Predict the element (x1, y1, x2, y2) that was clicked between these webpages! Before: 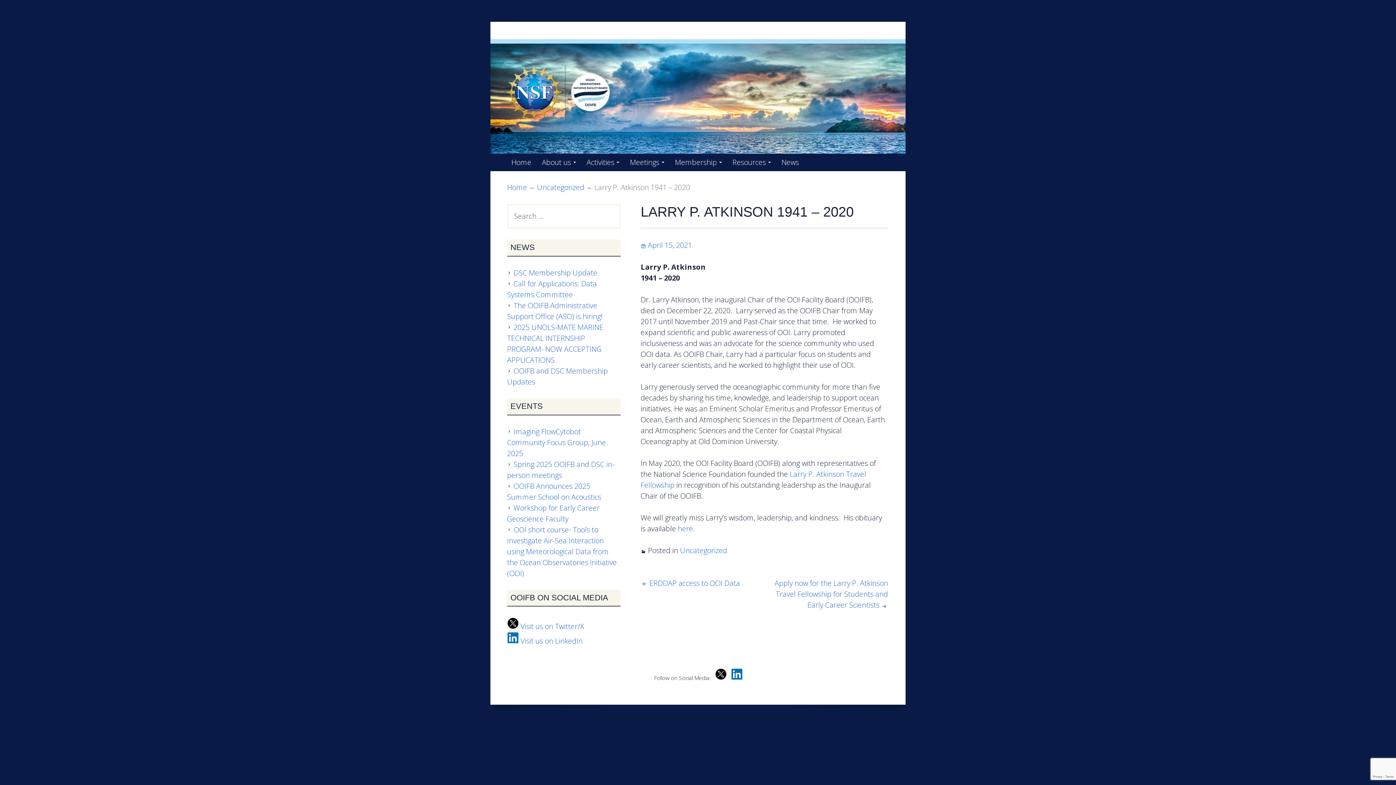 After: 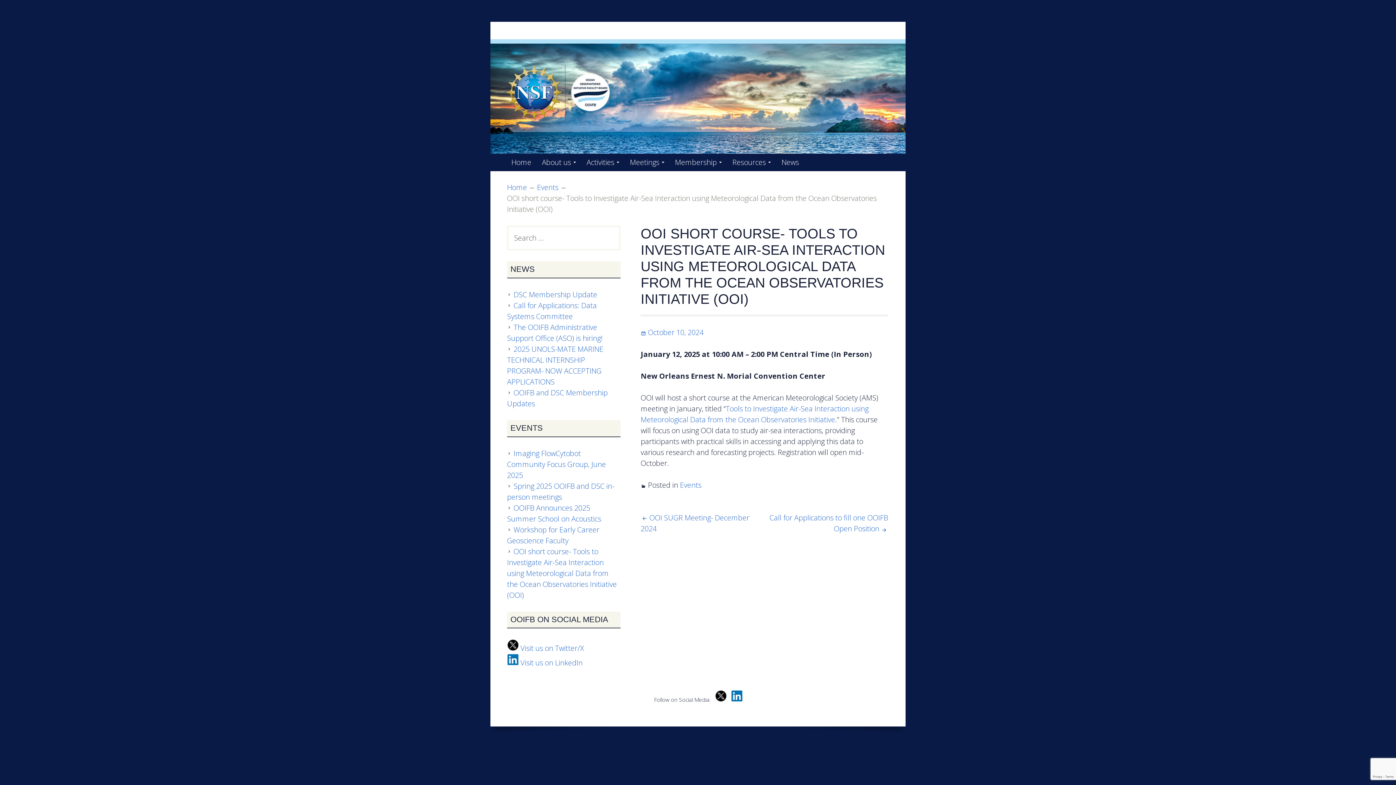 Action: label: OOI short course- Tools to Investigate Air-Sea Interaction using Meteorological Data from the Ocean Observatories Initiative (OOI) bbox: (507, 524, 616, 578)